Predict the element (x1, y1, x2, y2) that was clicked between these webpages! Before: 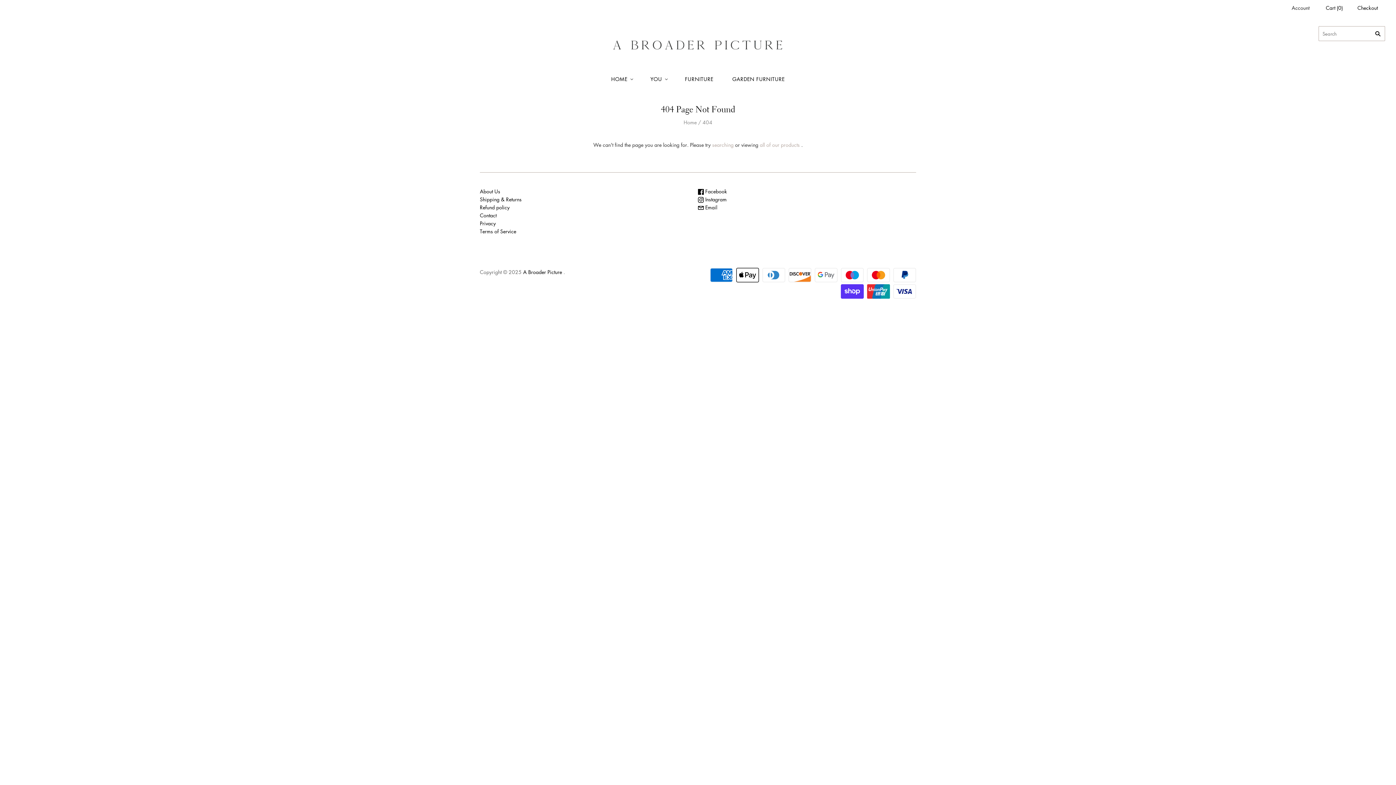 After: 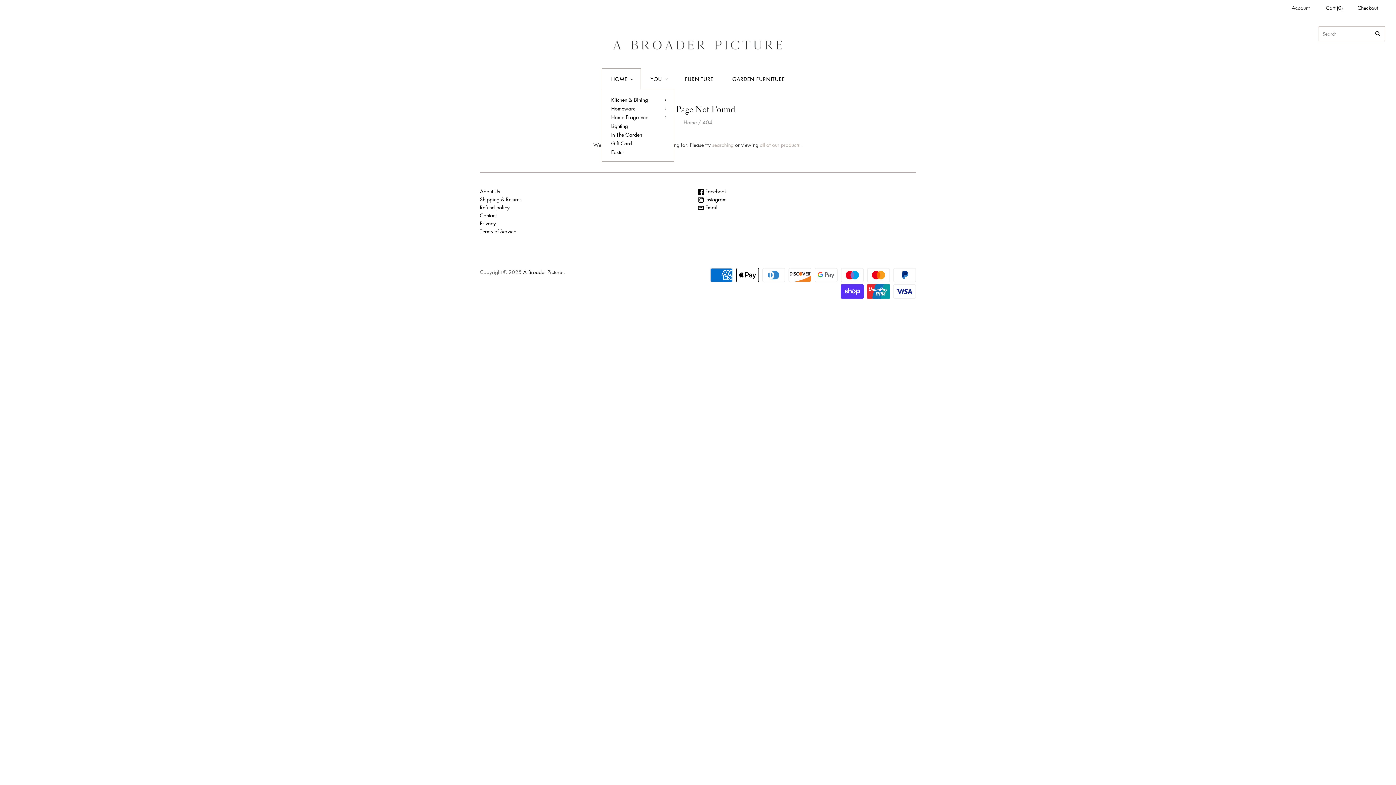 Action: bbox: (601, 68, 641, 89) label: HOME